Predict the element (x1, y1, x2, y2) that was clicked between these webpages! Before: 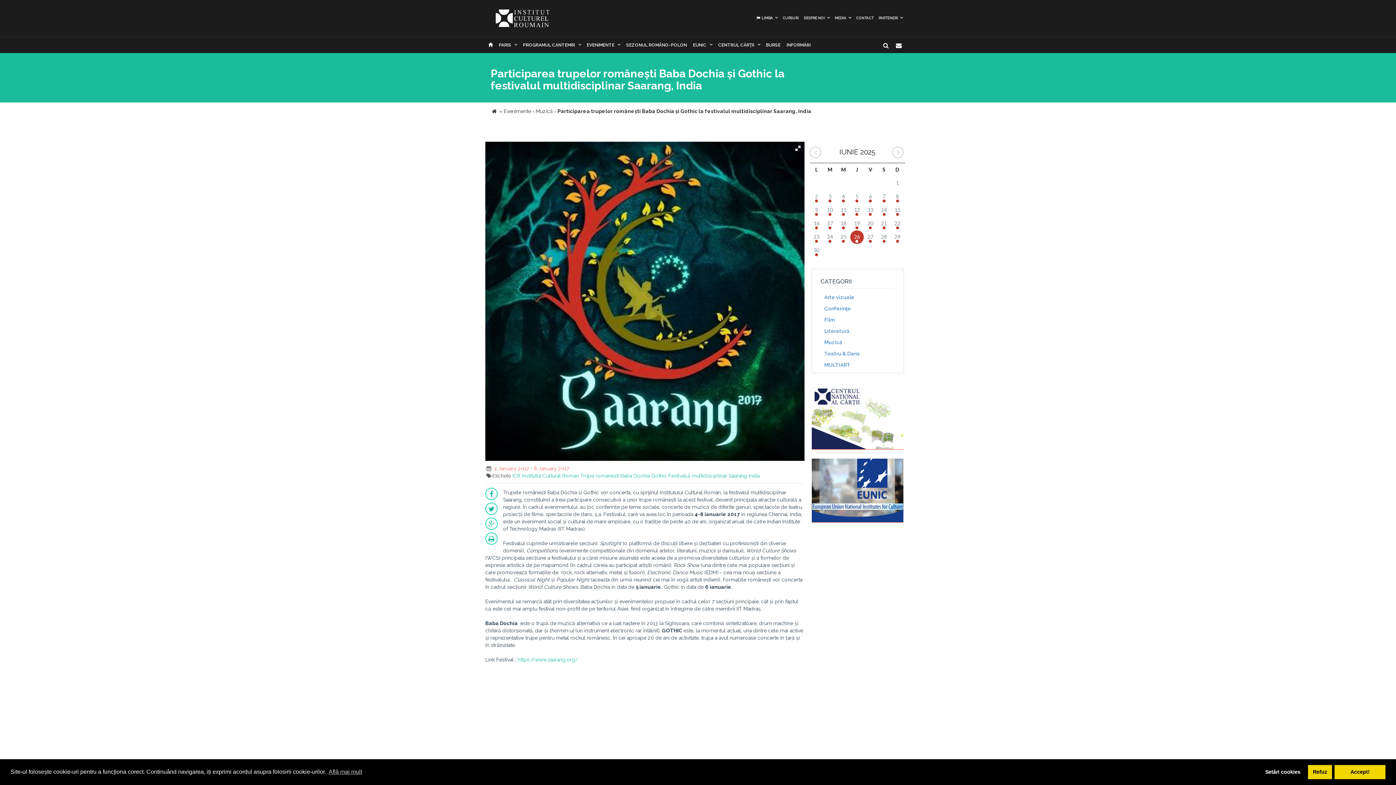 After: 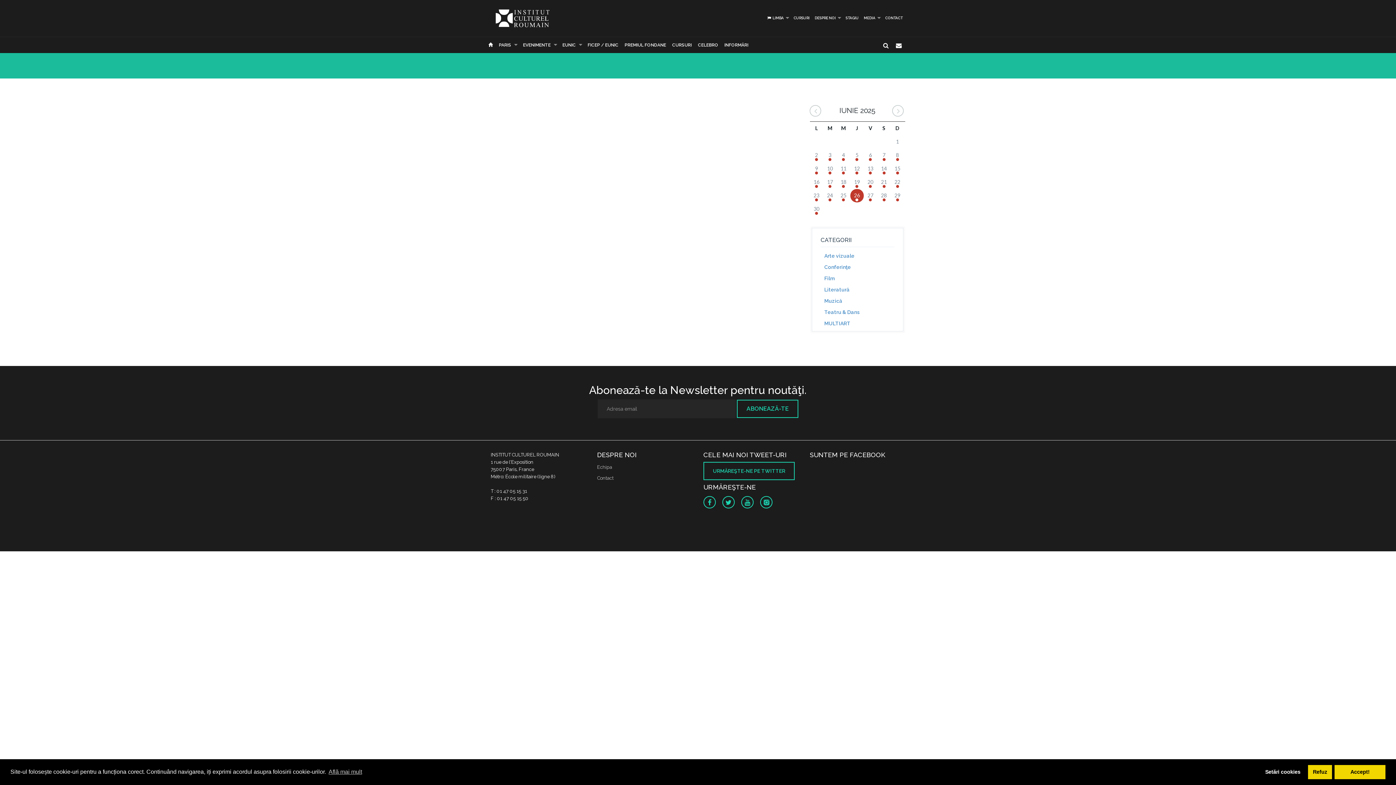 Action: label: CENTRUL CĂRŢII bbox: (715, 37, 763, 53)